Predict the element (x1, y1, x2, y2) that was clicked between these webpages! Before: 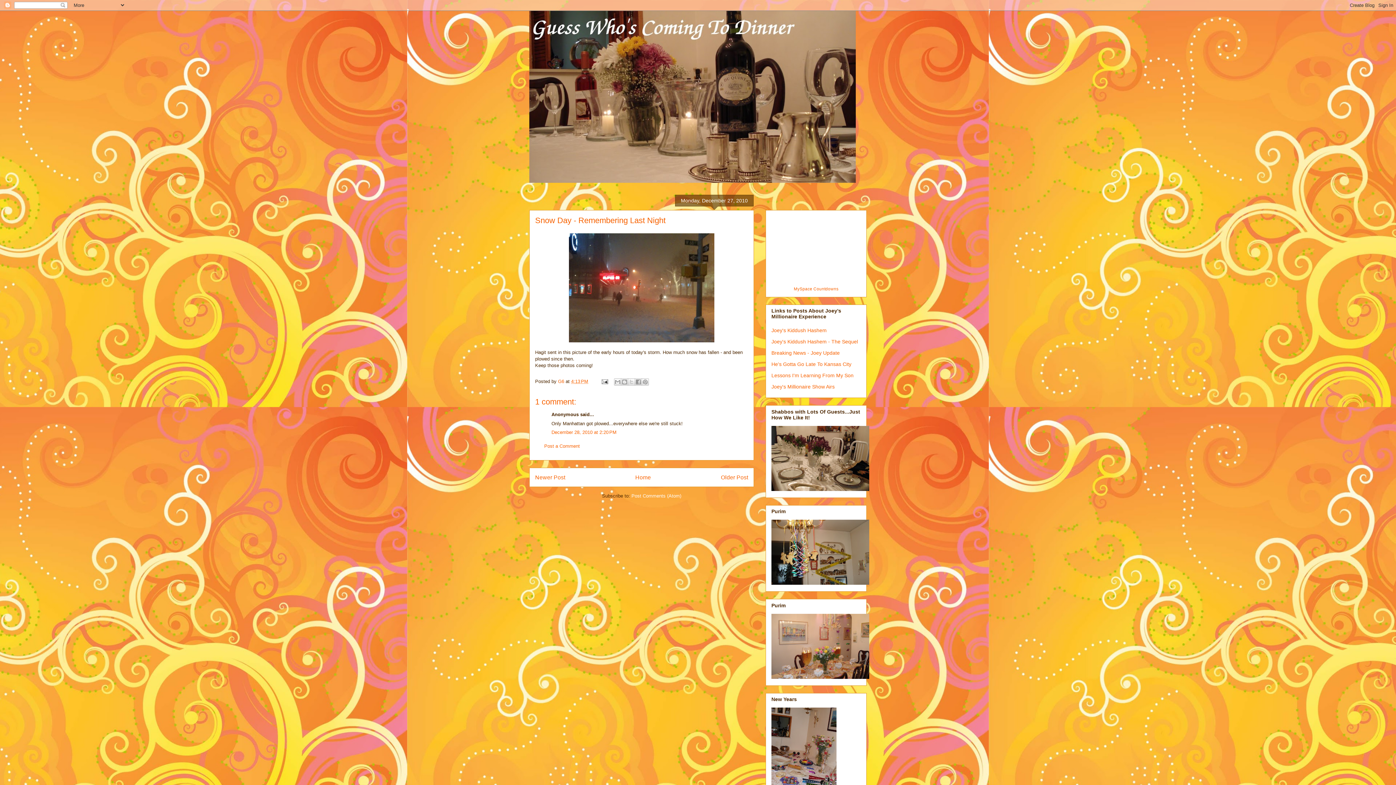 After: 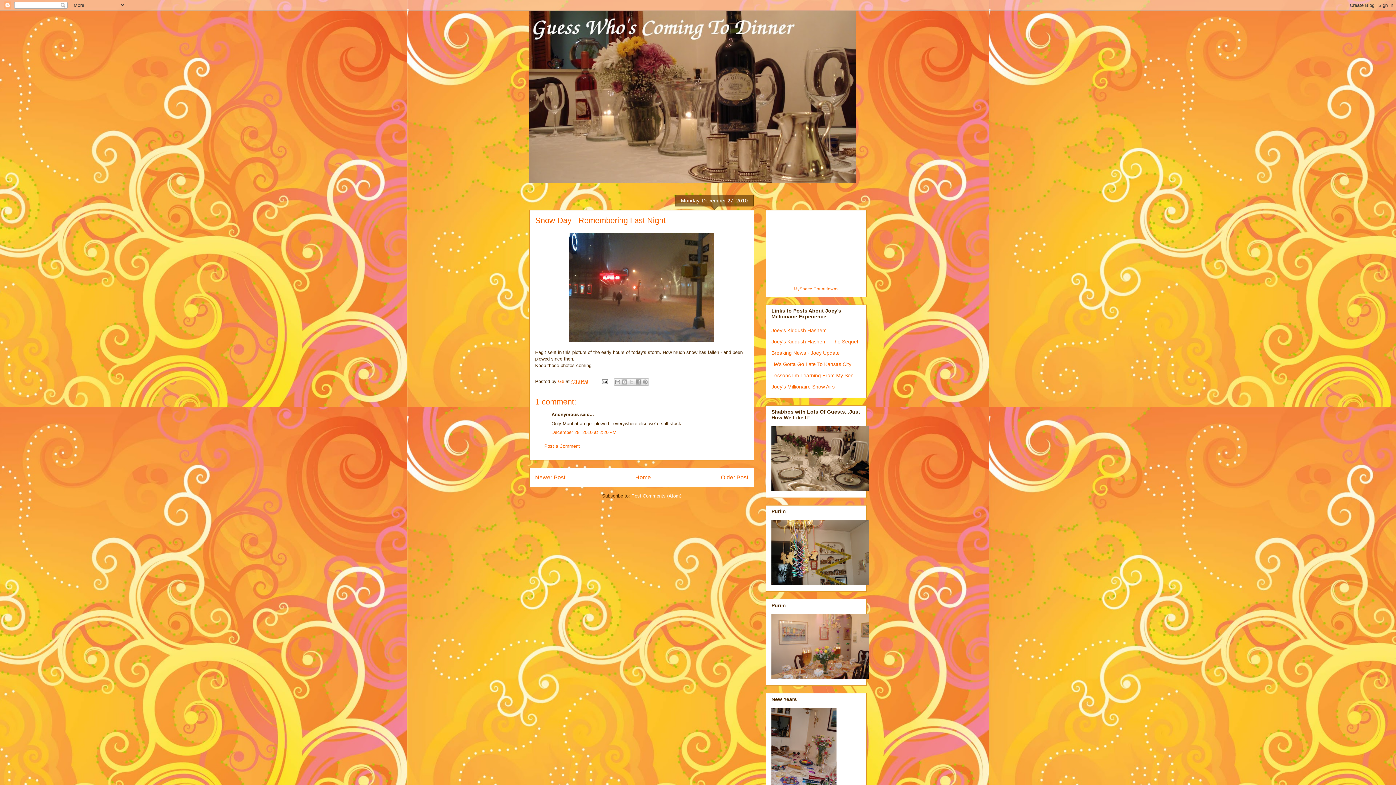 Action: label: Post Comments (Atom) bbox: (631, 493, 681, 498)